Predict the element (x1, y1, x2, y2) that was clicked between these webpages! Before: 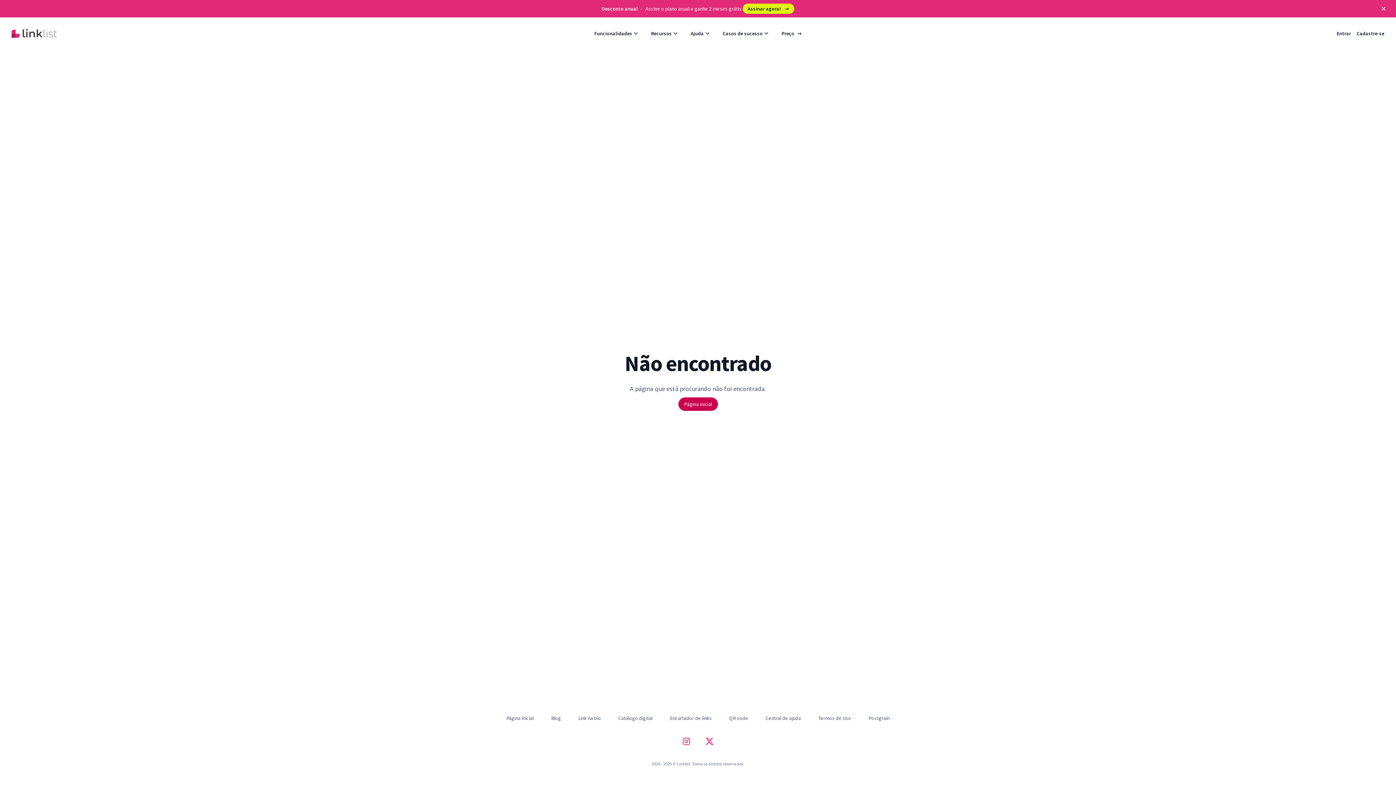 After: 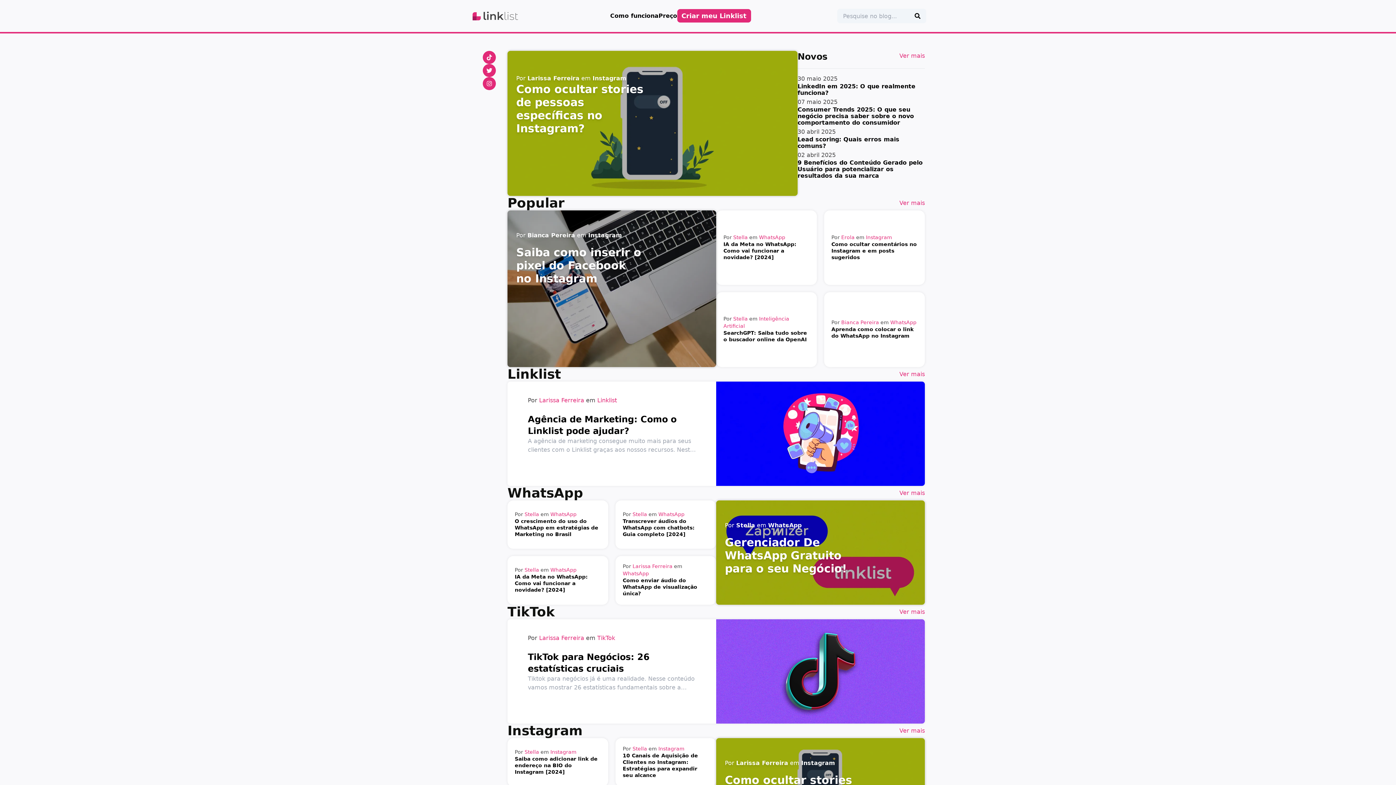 Action: label: Blog bbox: (551, 715, 561, 721)